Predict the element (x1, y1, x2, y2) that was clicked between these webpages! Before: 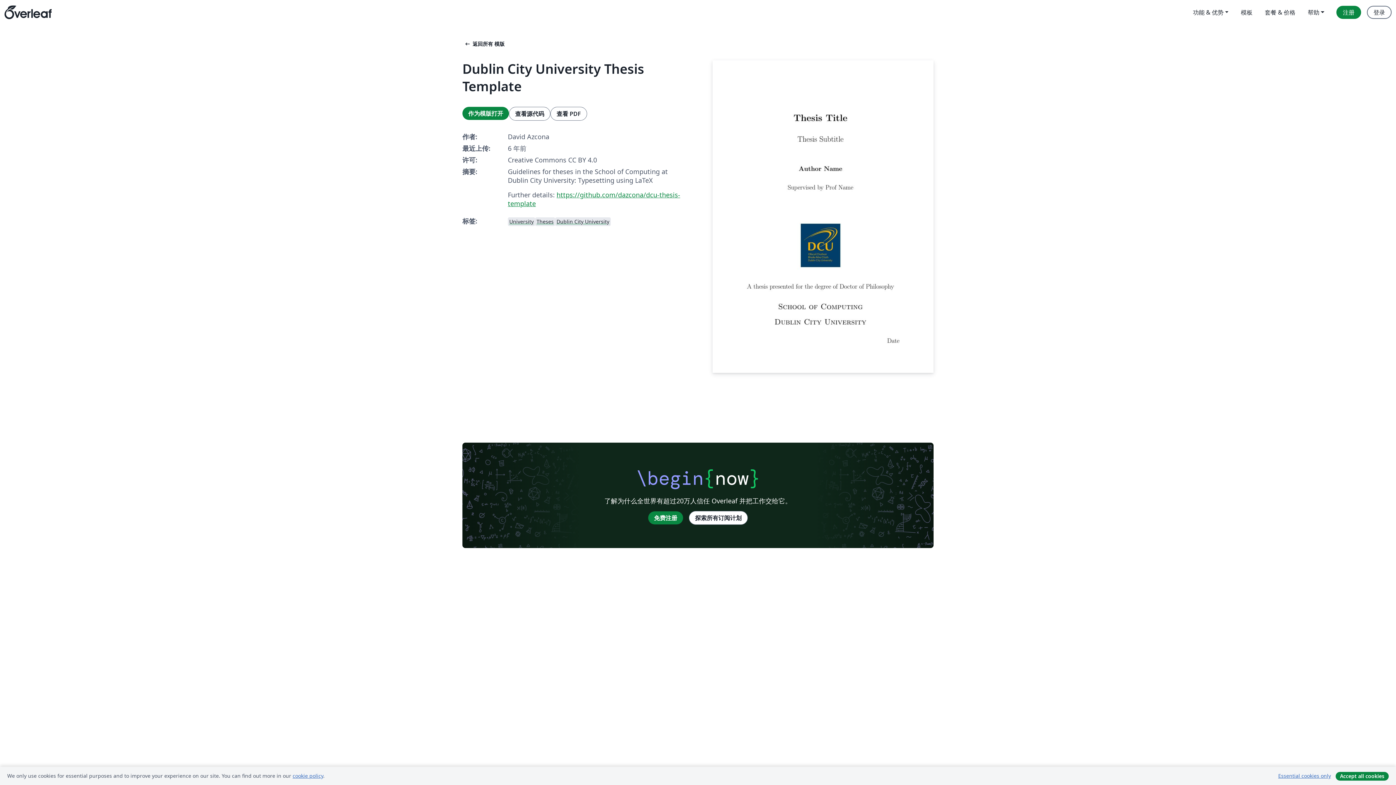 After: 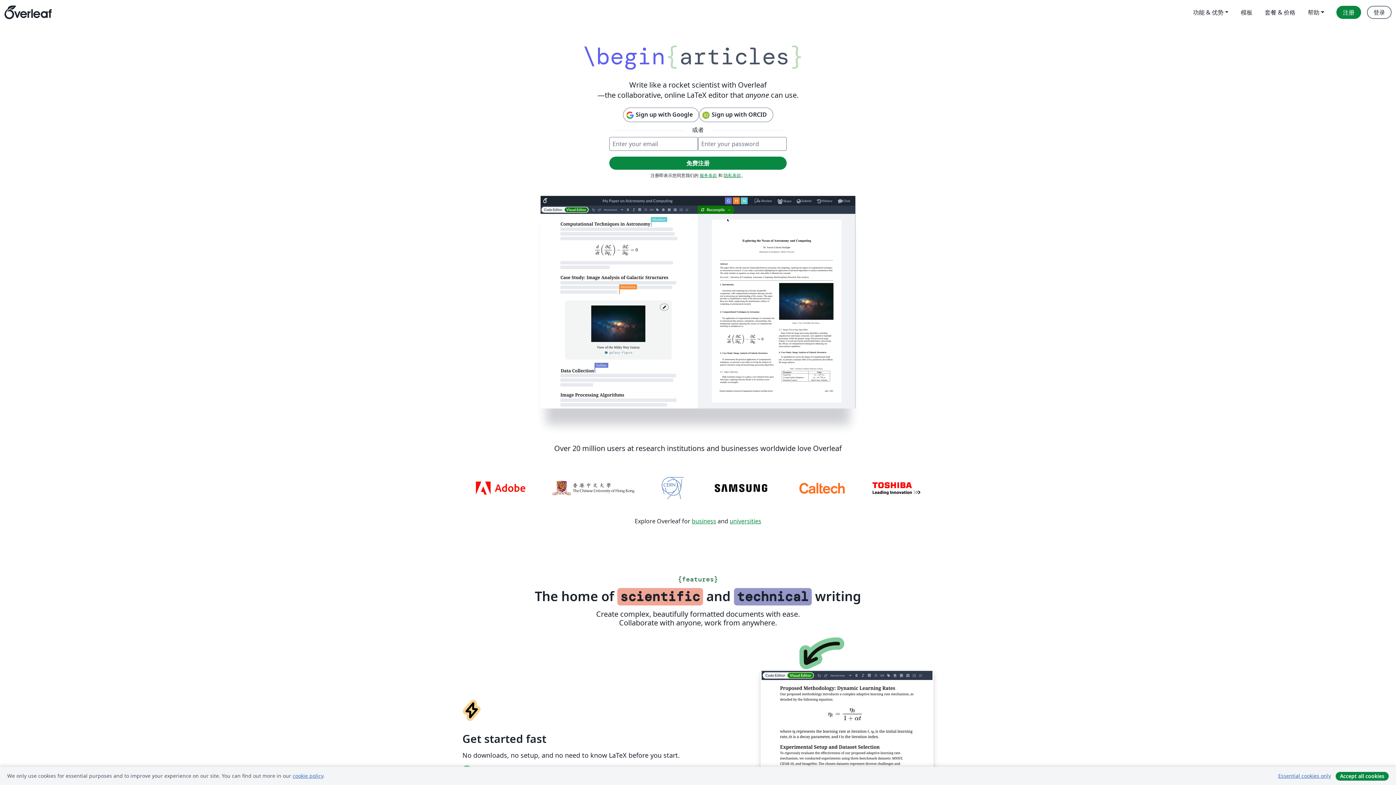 Action: label: Overleaf bbox: (4, 0, 51, 24)